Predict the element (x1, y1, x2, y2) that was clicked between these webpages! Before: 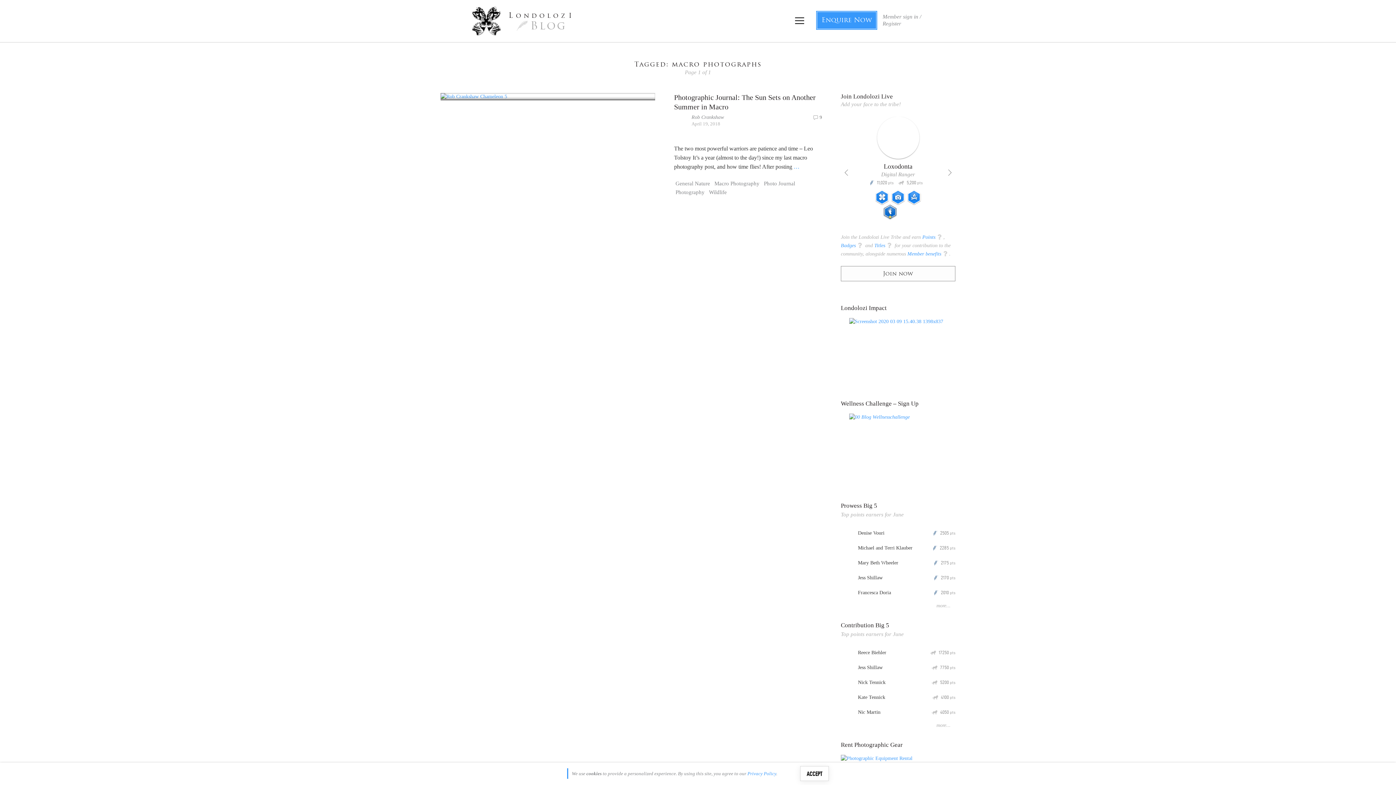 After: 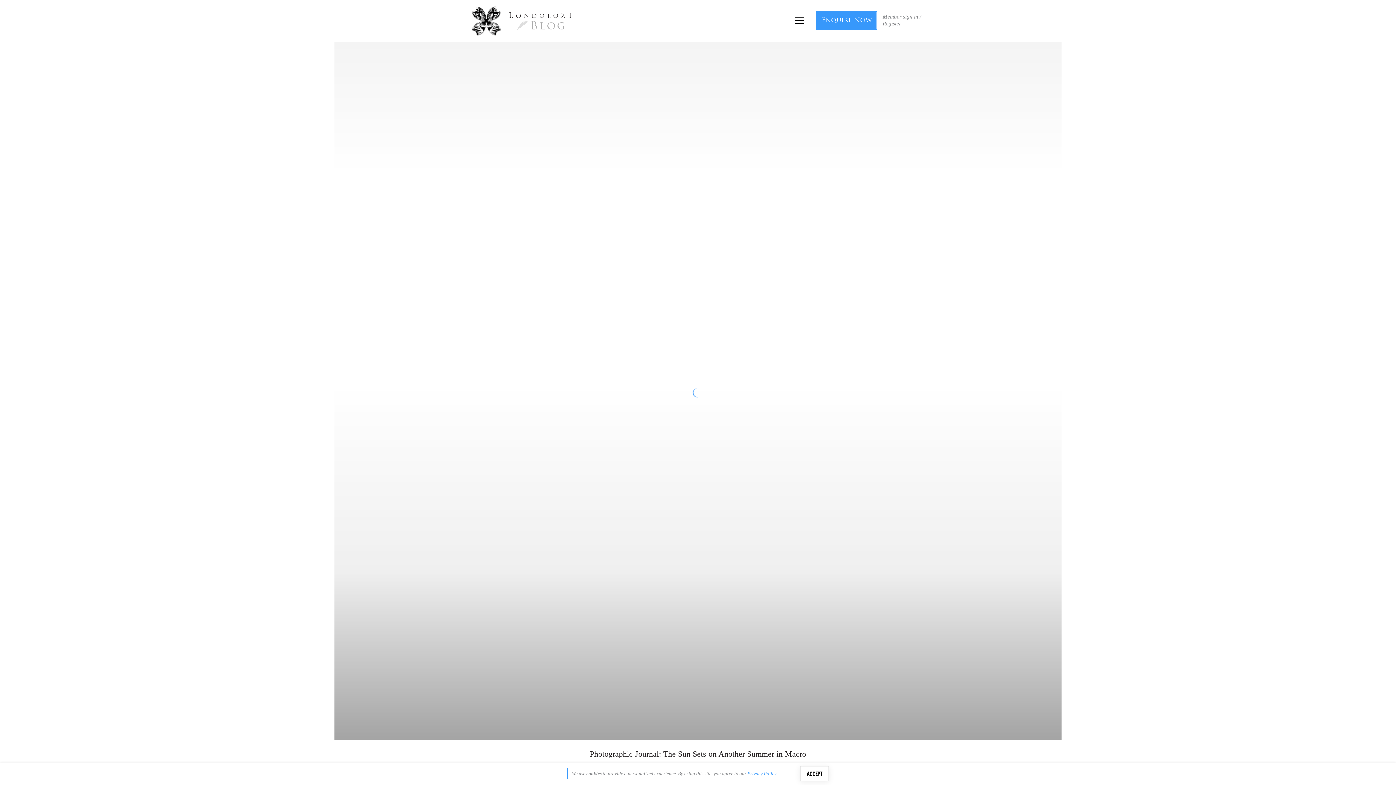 Action: bbox: (440, 92, 655, 100)